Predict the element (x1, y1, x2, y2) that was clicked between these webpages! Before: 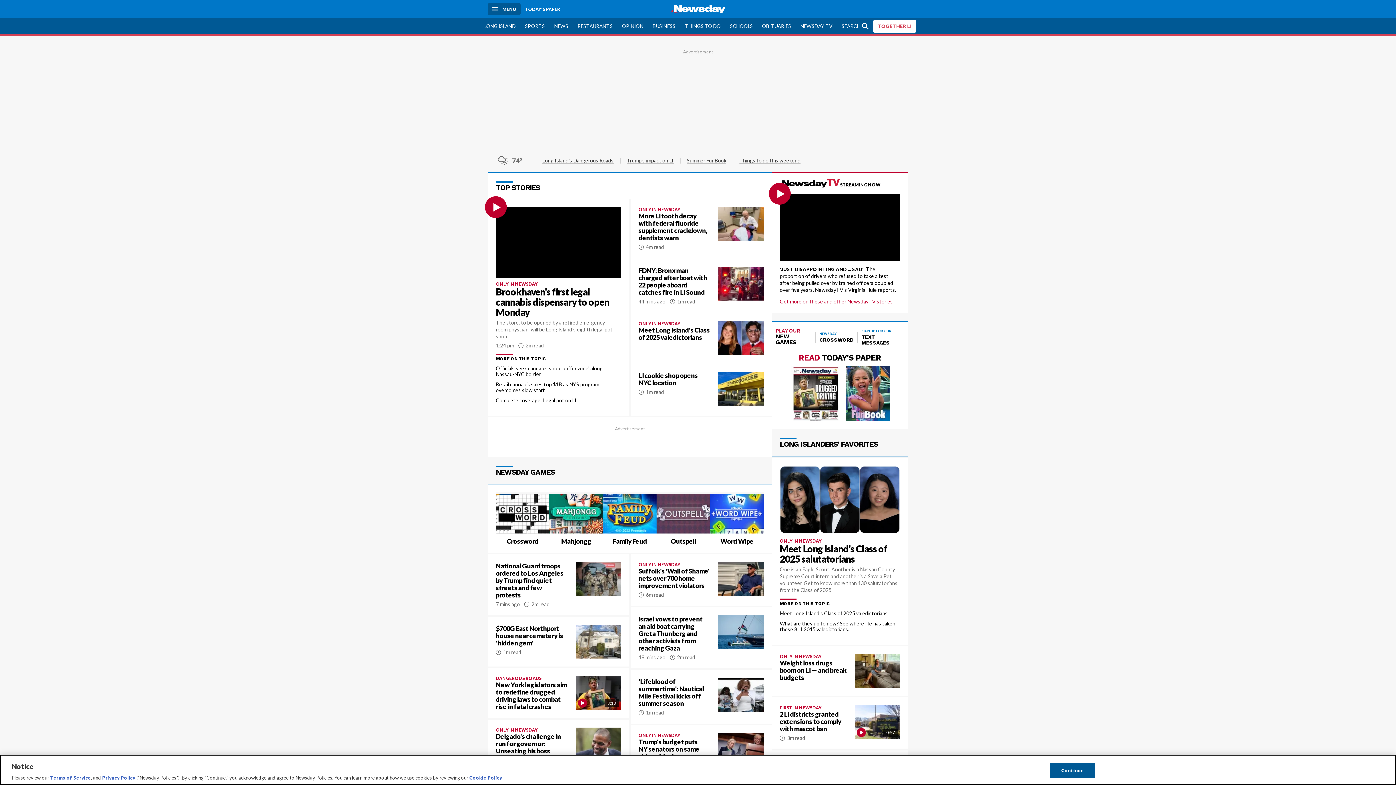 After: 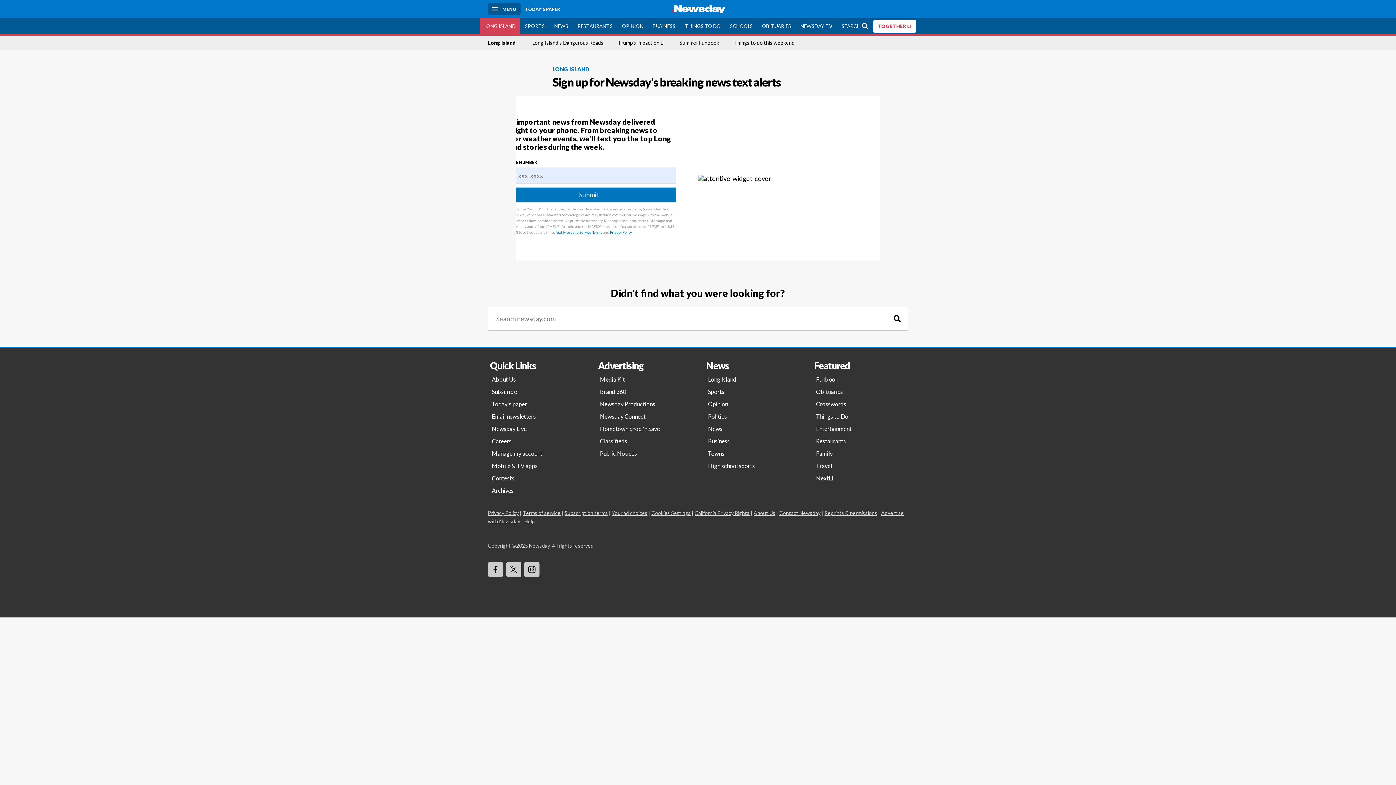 Action: bbox: (857, 322, 908, 349) label: SIGN UP FOR OUR
TEXT MESSAGES